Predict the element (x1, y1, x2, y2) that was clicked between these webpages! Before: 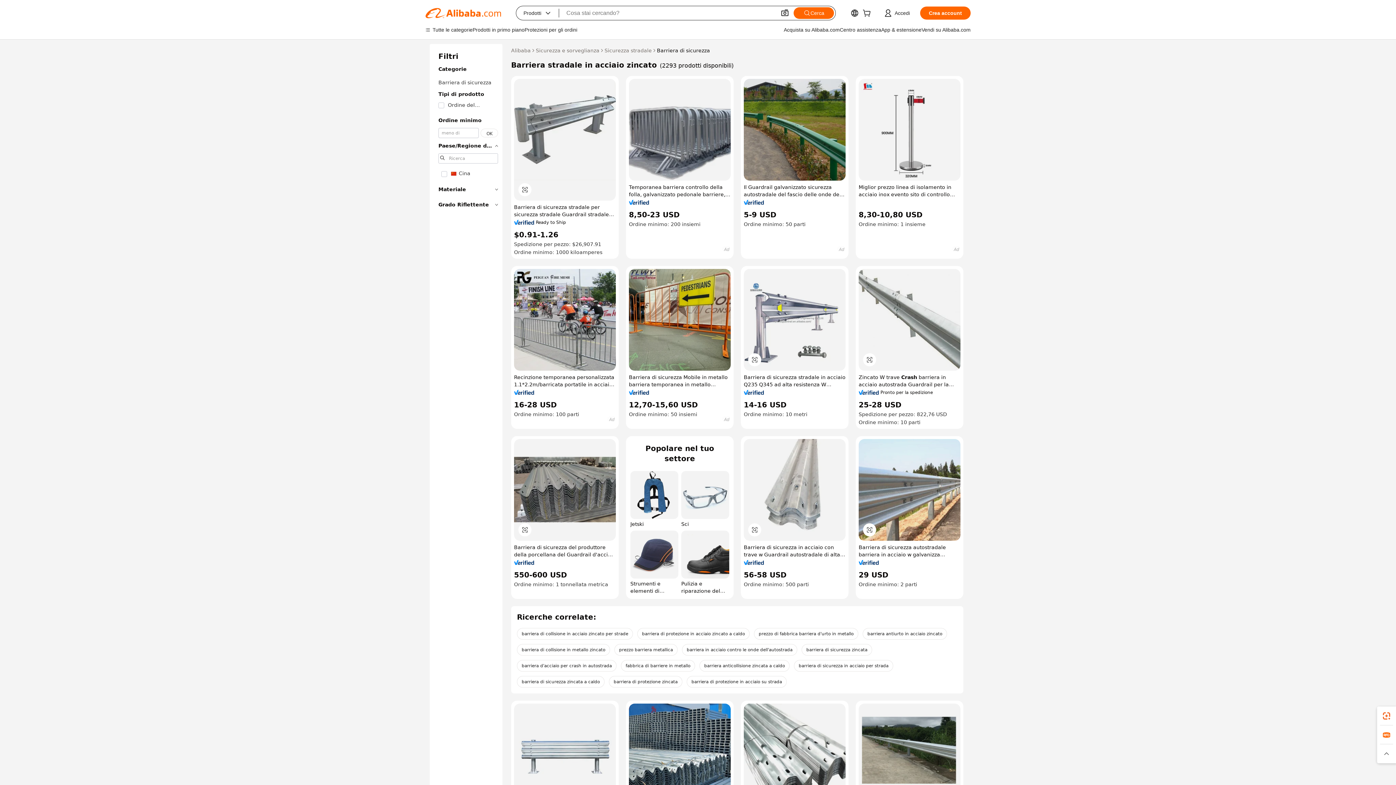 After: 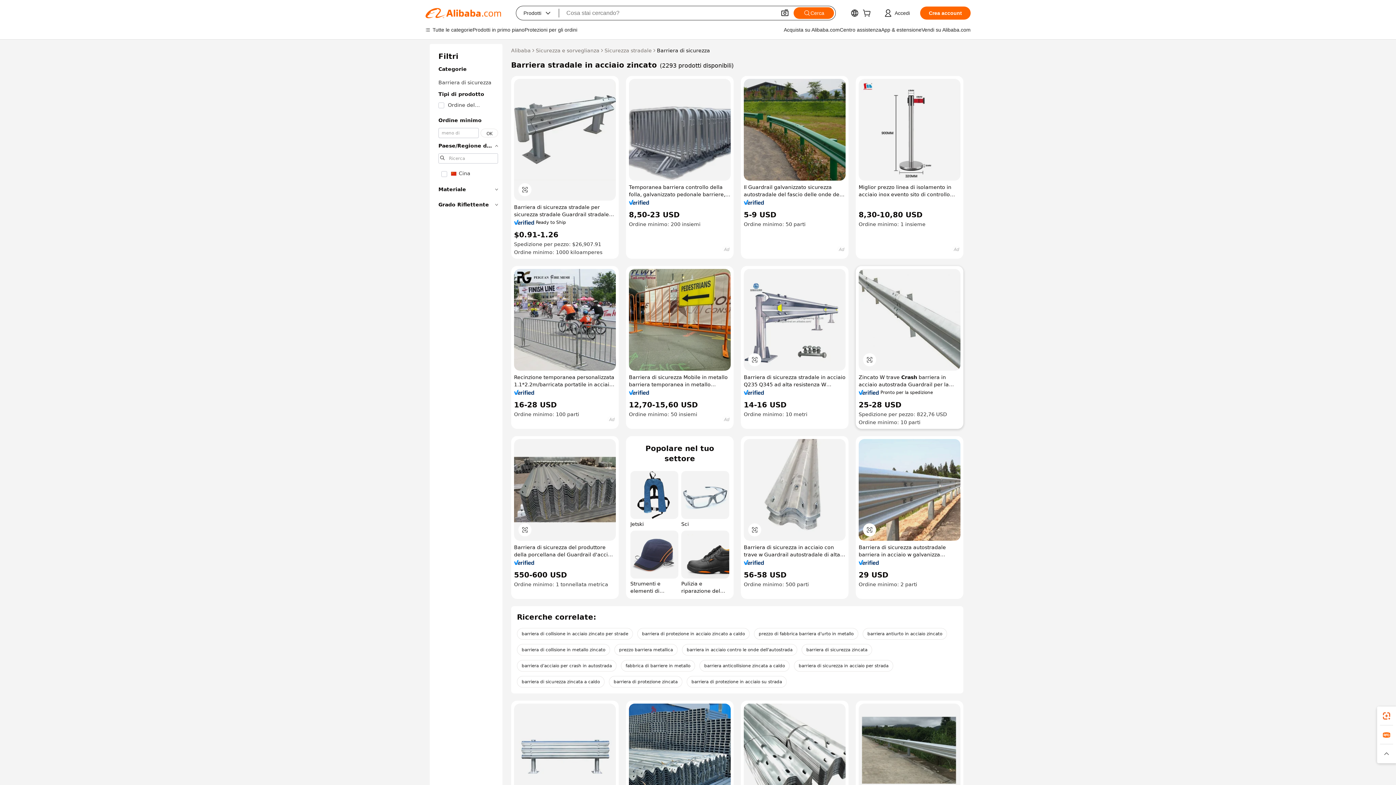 Action: bbox: (858, 390, 879, 395)